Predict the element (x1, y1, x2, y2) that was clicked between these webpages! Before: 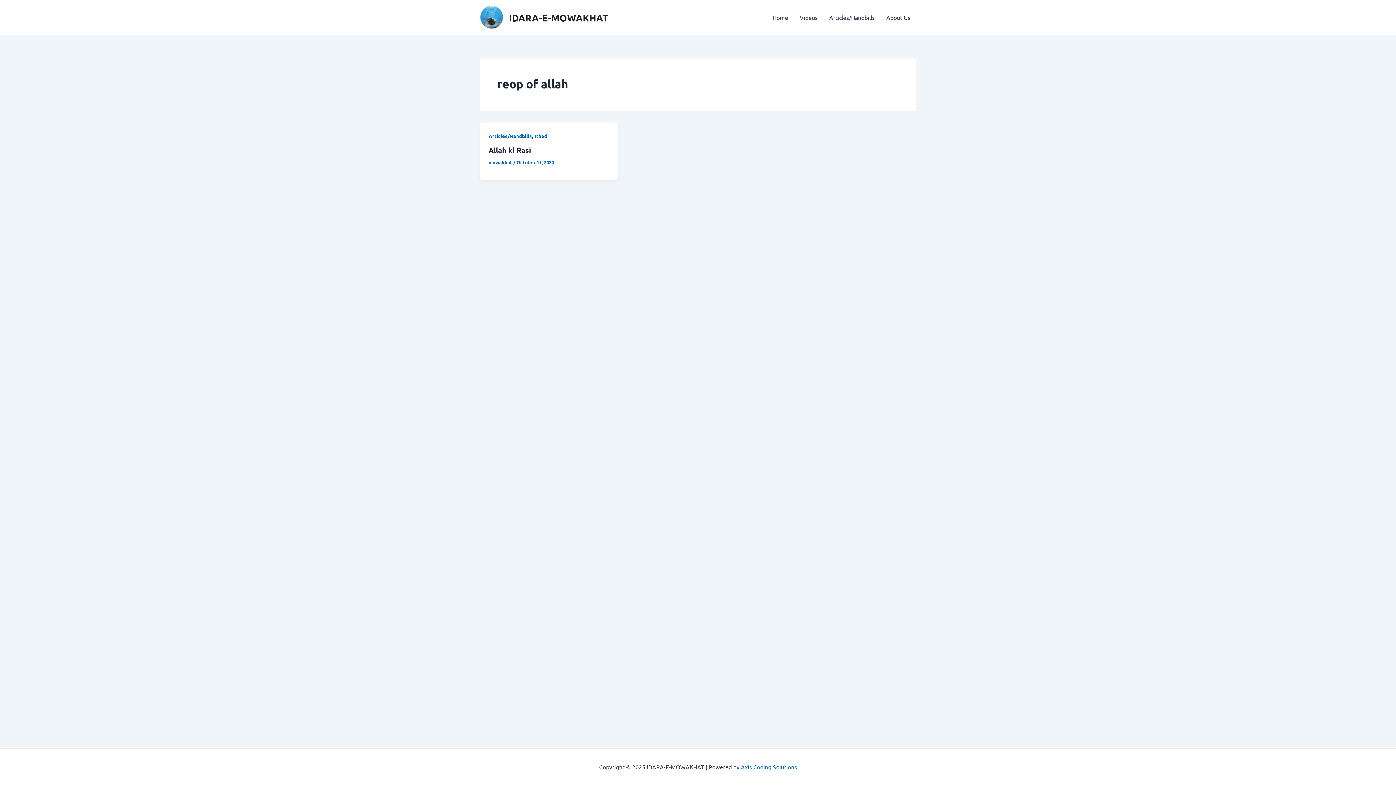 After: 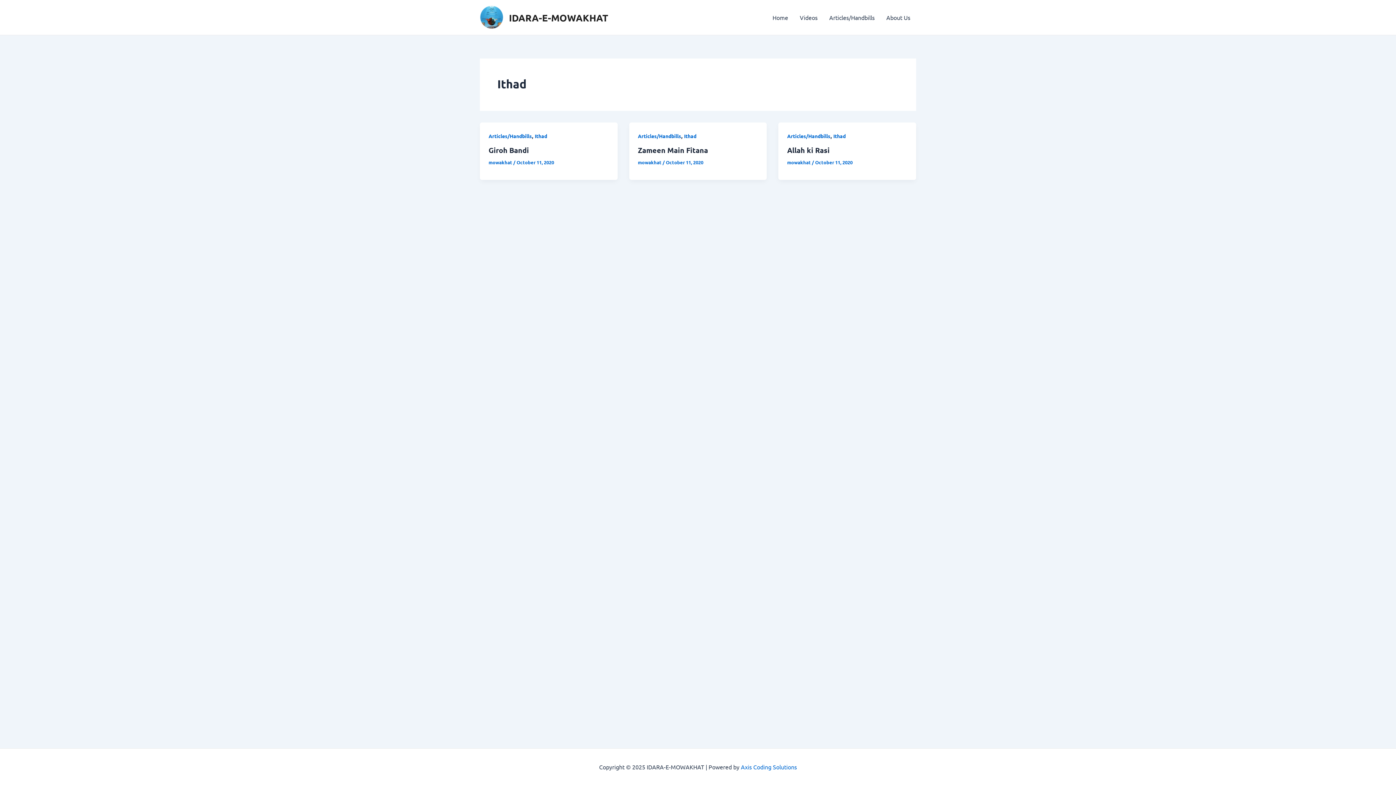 Action: bbox: (534, 132, 547, 139) label: Ithad